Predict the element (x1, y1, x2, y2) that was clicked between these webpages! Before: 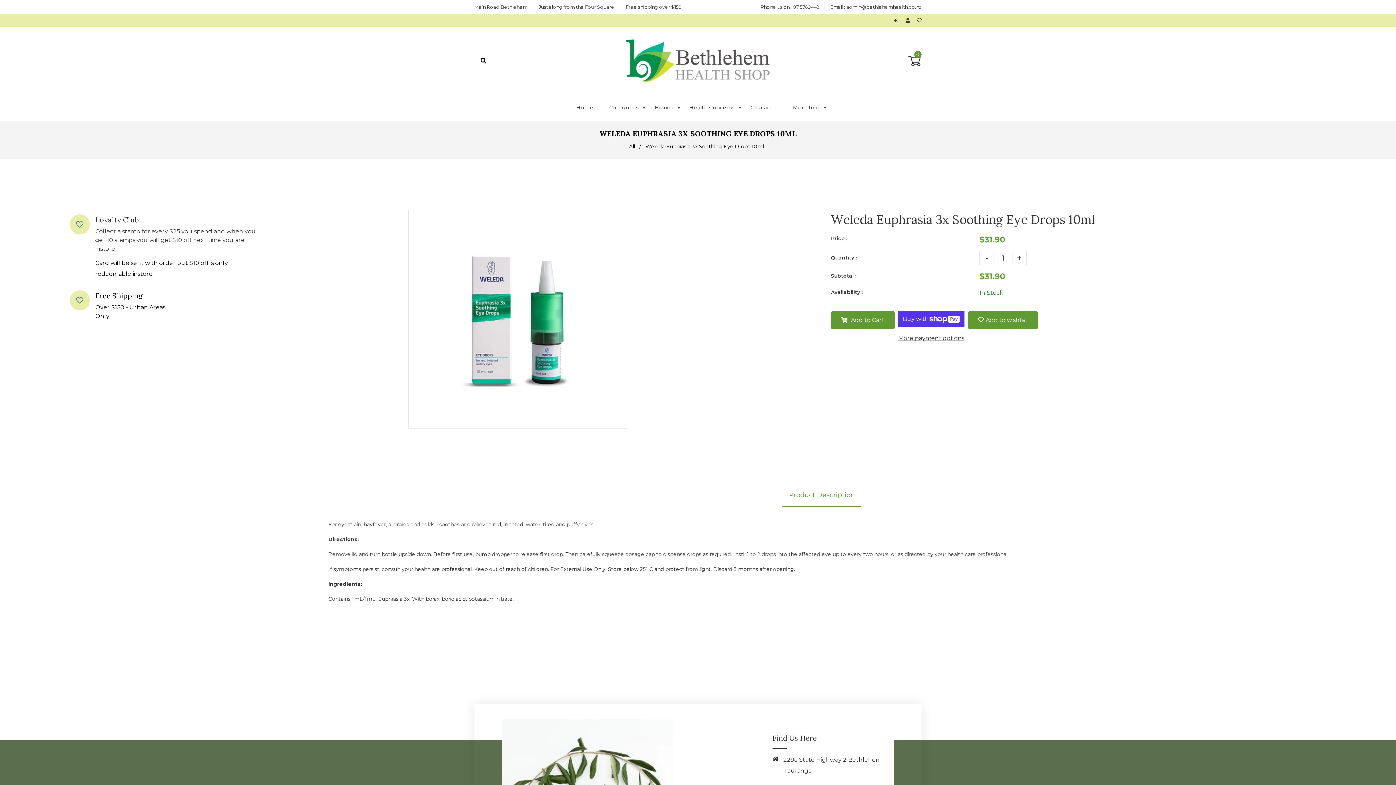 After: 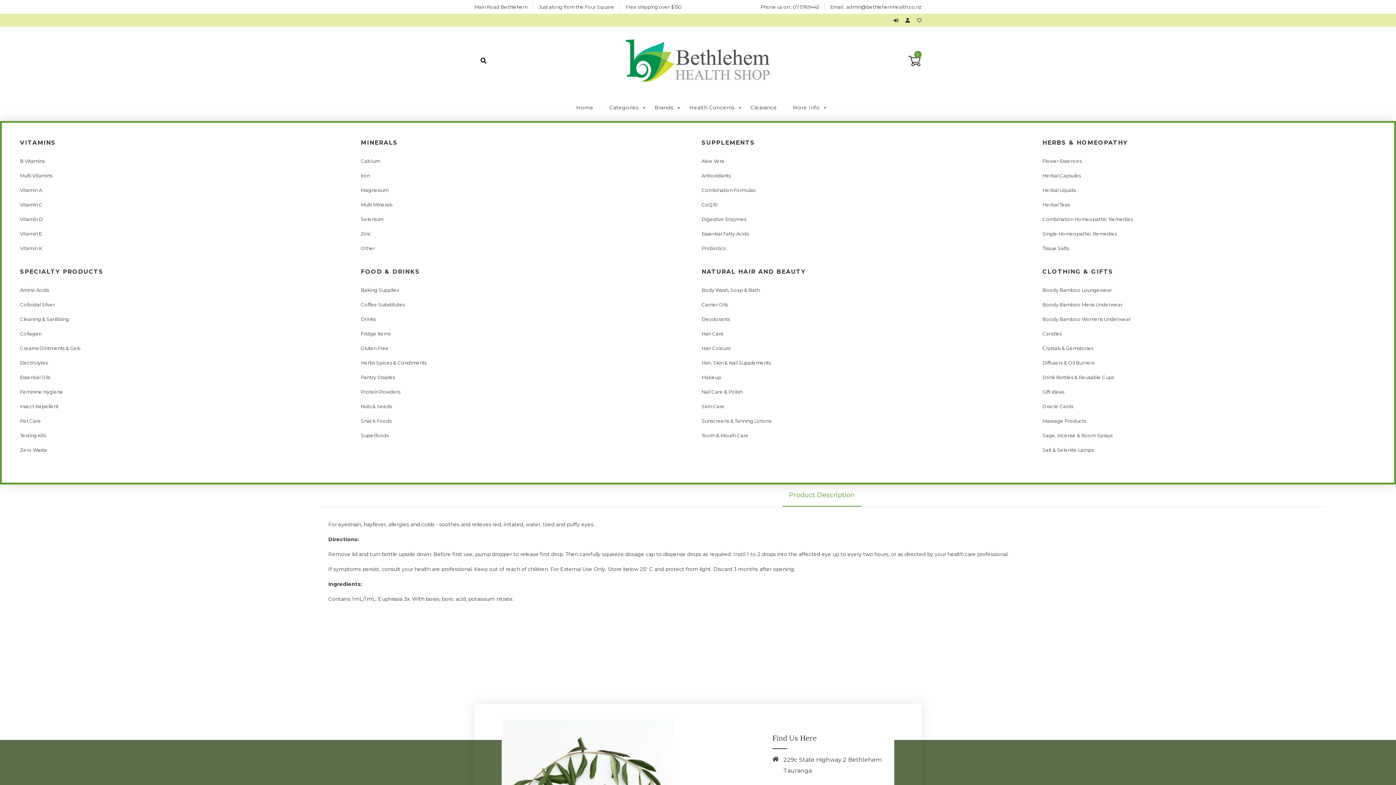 Action: label: Categories bbox: (602, 94, 646, 121)